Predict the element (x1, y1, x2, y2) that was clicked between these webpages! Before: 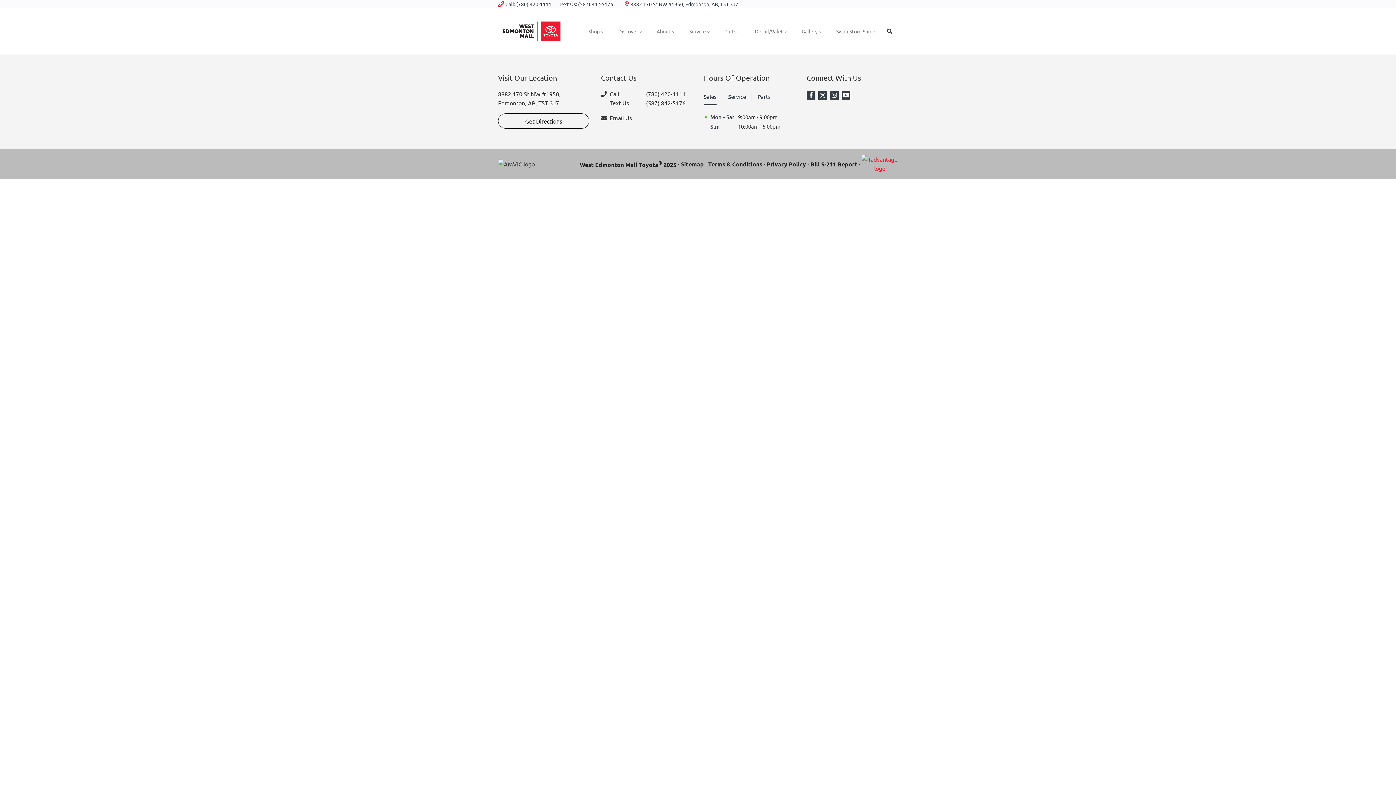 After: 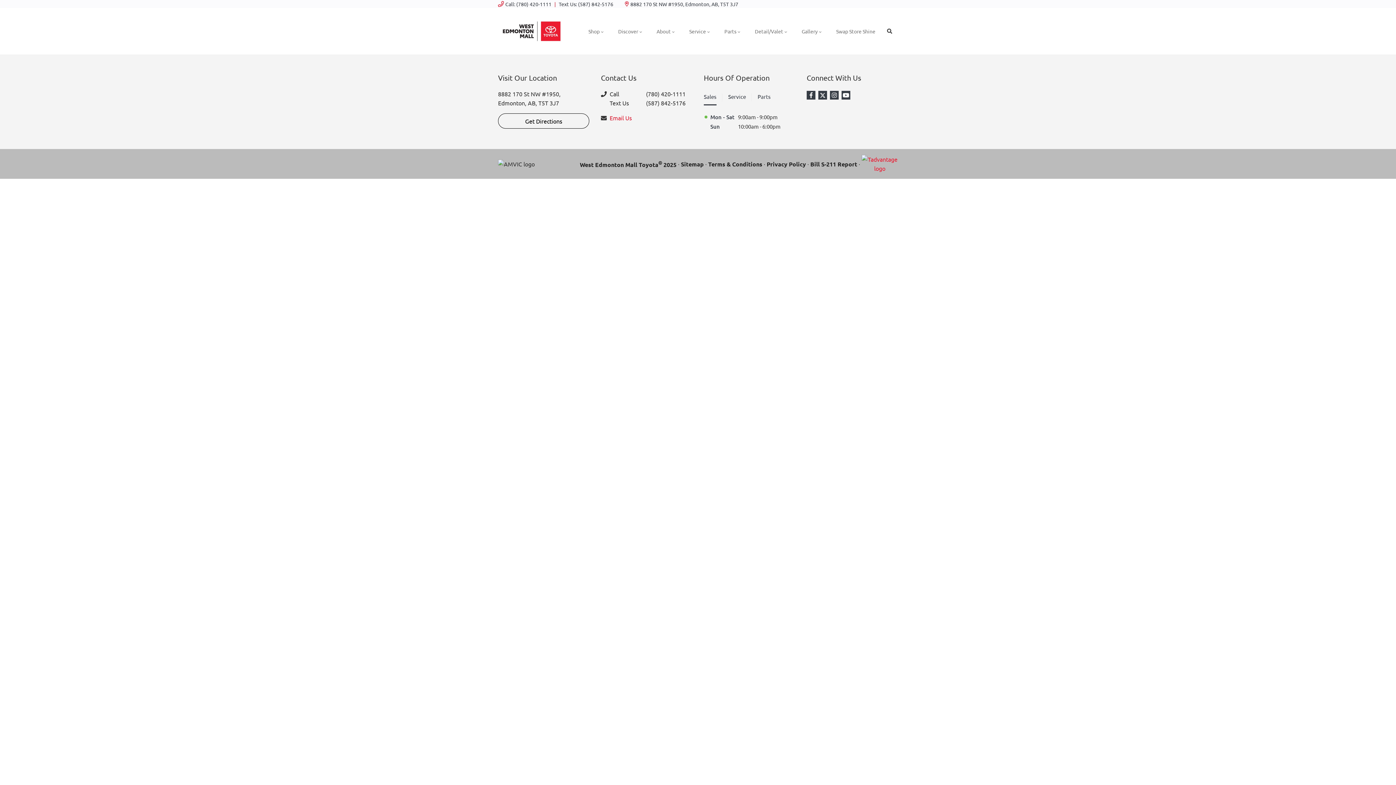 Action: label: Email Us bbox: (609, 113, 692, 122)